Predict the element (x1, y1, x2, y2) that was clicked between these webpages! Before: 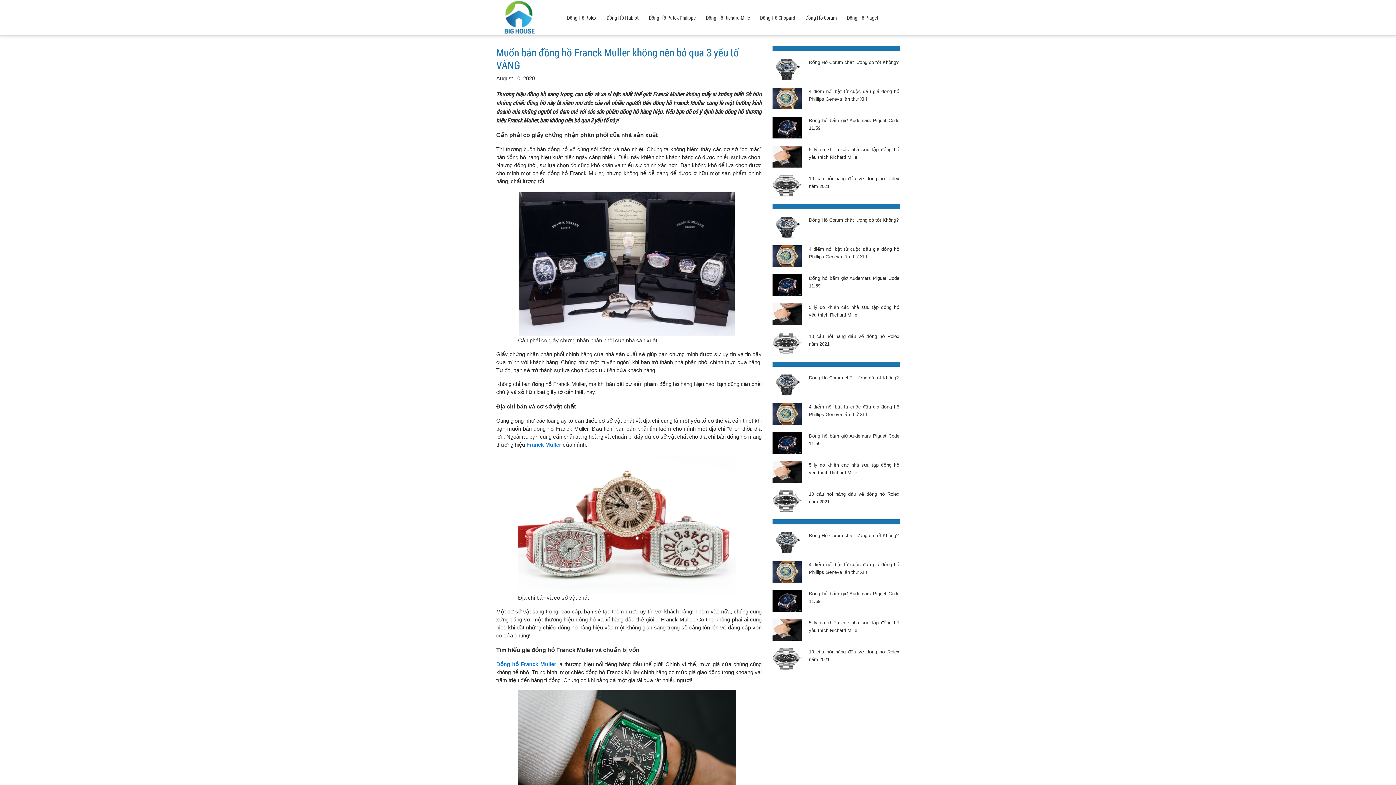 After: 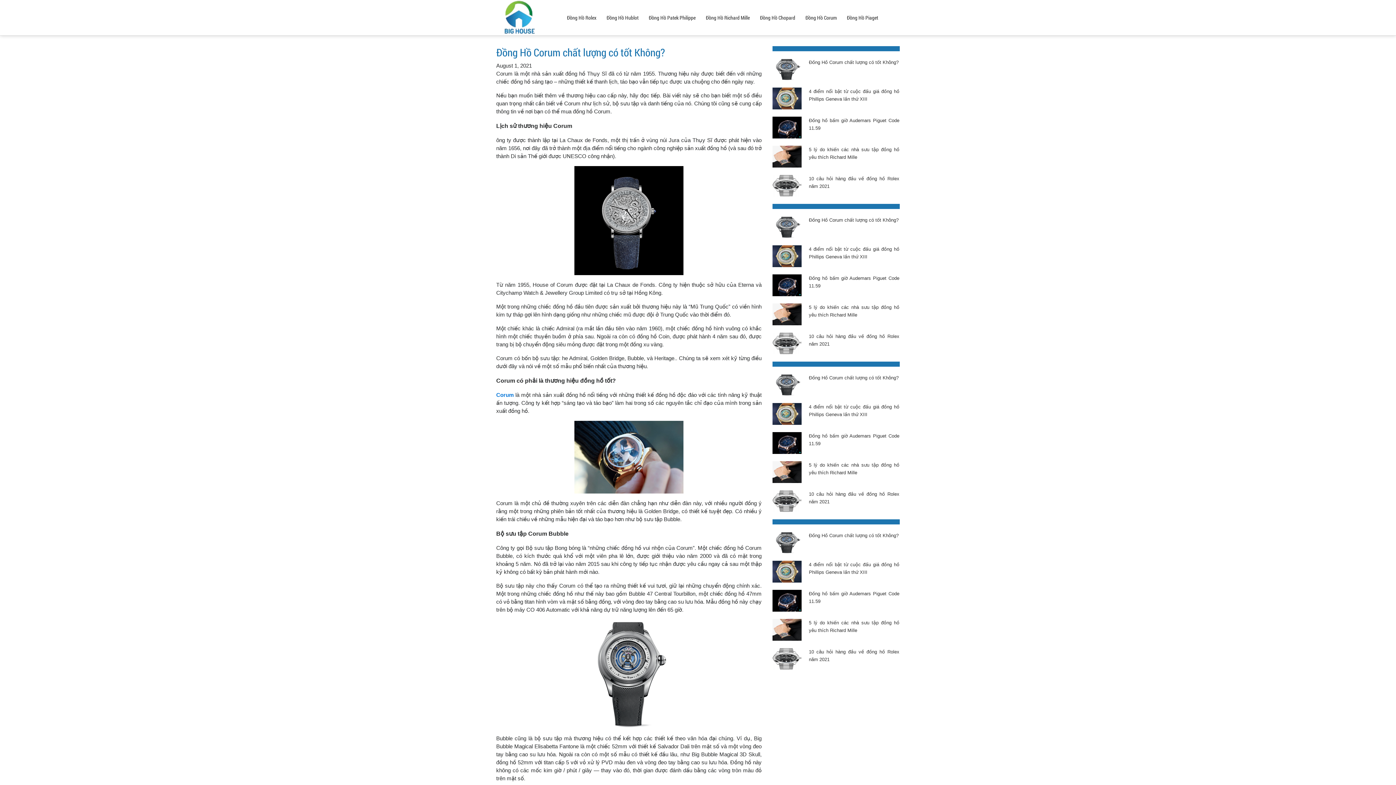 Action: label: Đồng Hồ Corum chất lượng có tốt Không? bbox: (809, 532, 898, 538)